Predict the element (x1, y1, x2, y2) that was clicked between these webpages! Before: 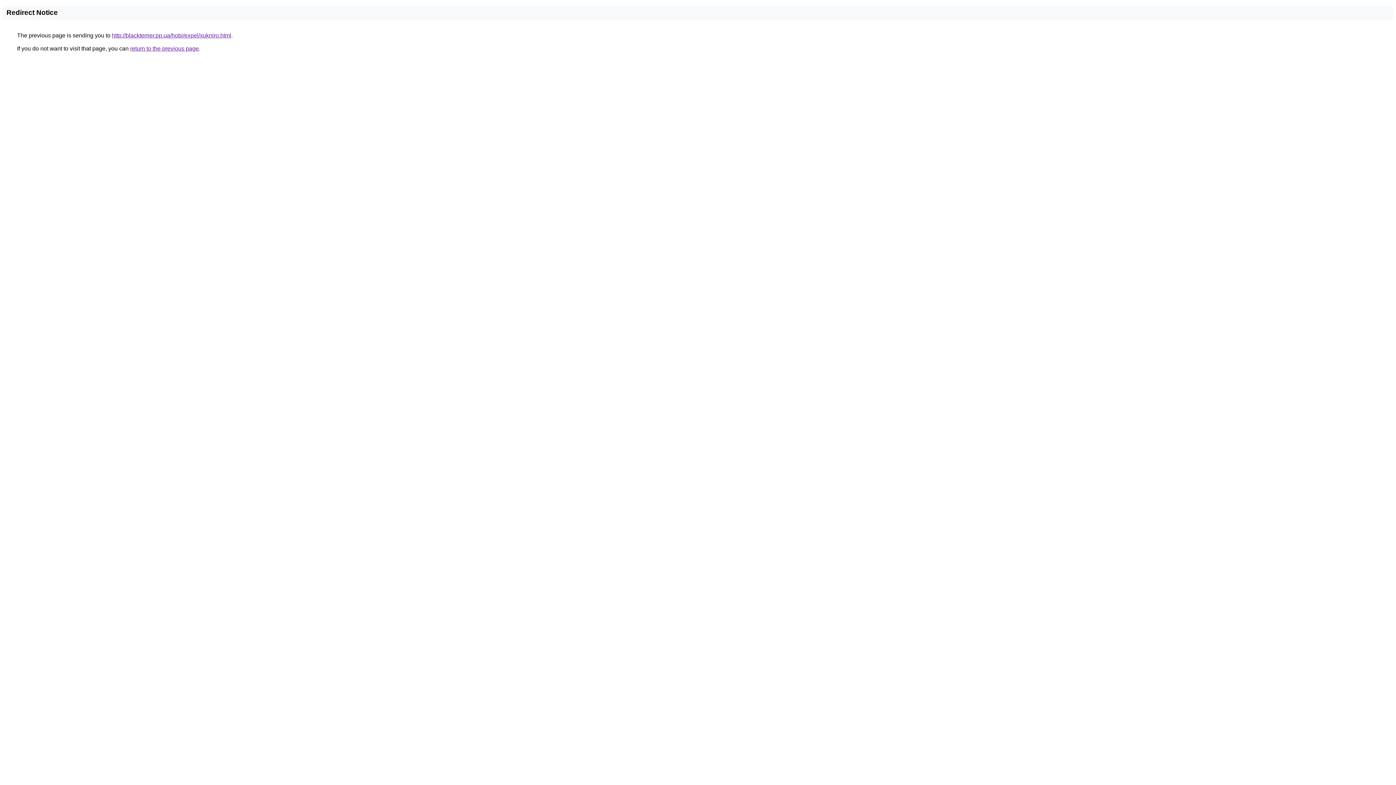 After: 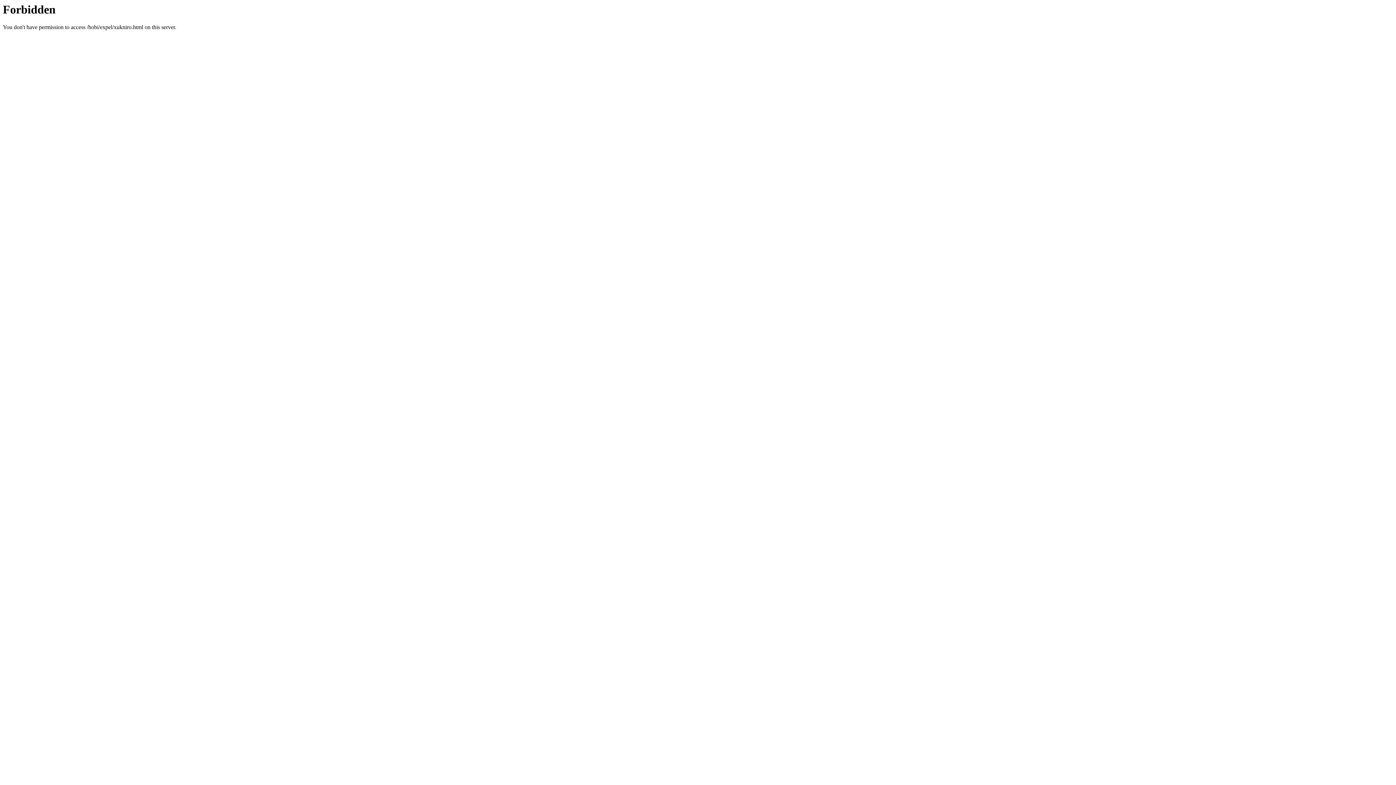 Action: bbox: (112, 32, 231, 38) label: http://blackterrier.pp.ua/hobi/expel/xukniro.html